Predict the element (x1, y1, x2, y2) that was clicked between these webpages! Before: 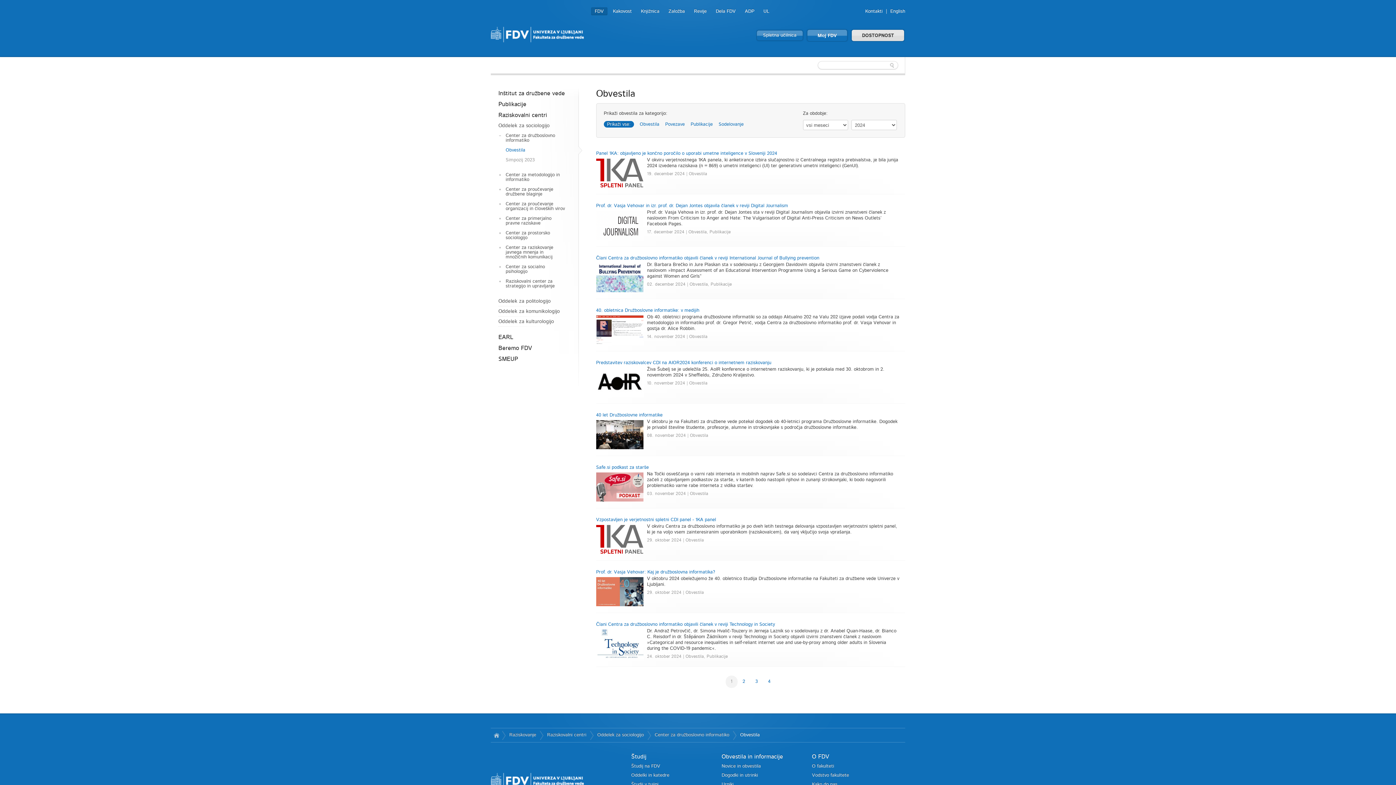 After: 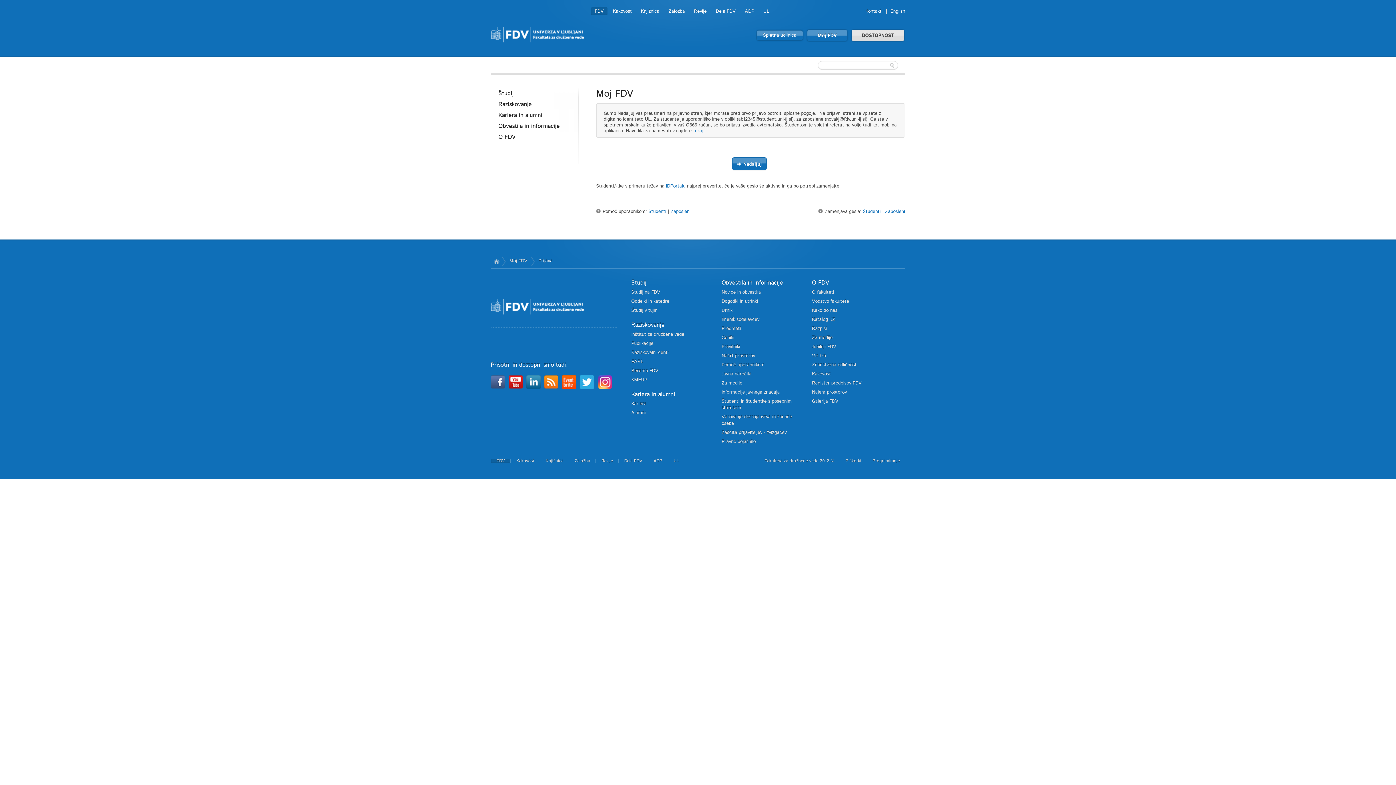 Action: bbox: (721, 782, 733, 787) label: Urniki